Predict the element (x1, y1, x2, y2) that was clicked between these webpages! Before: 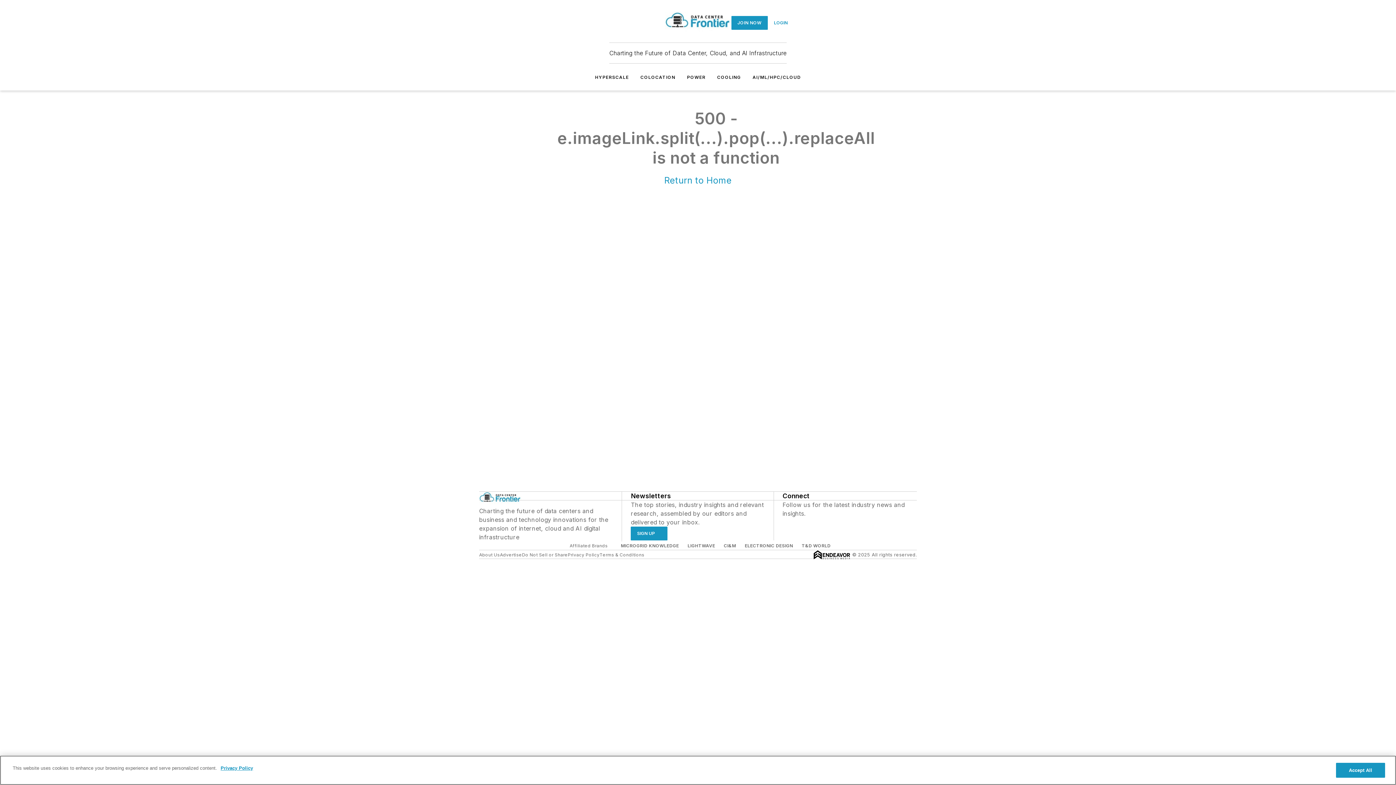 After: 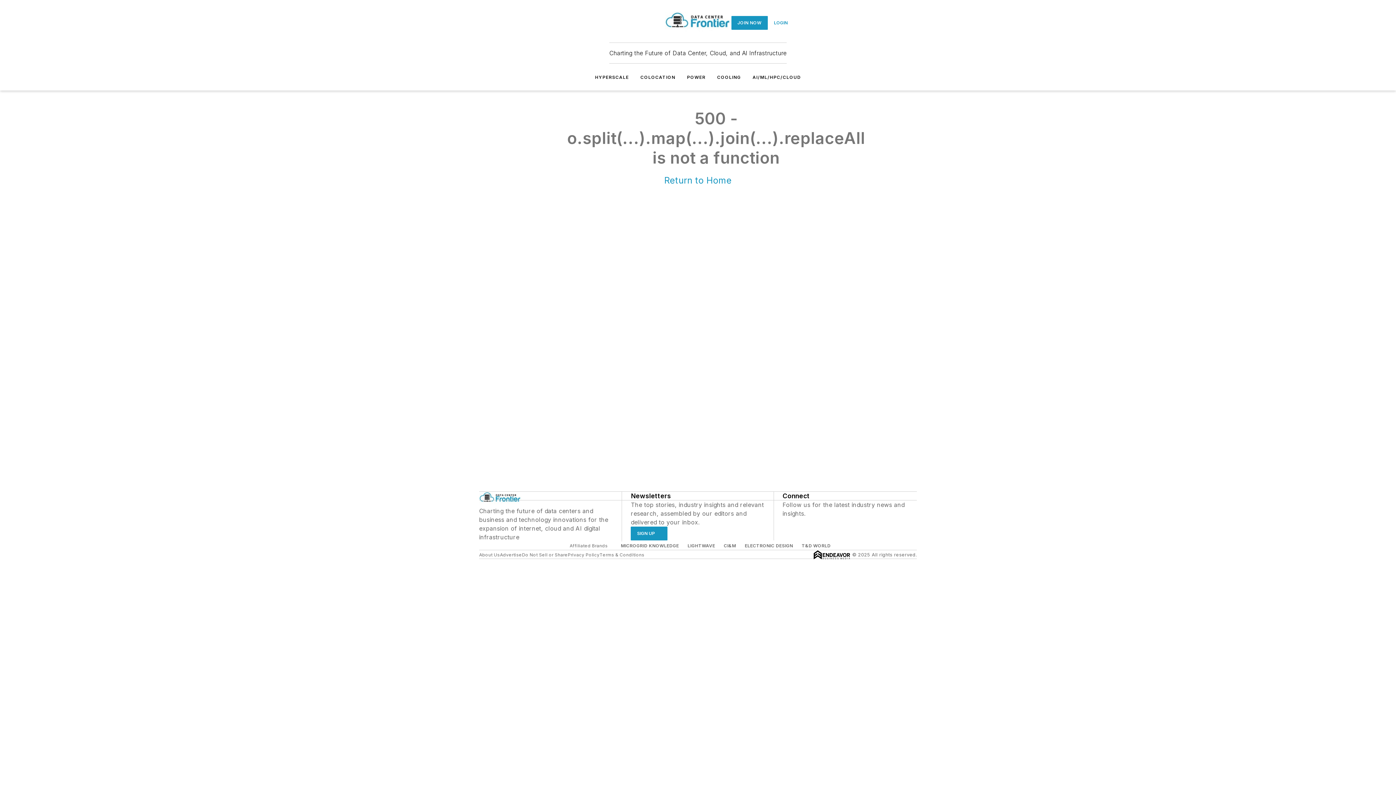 Action: label: JOIN NOW bbox: (731, 15, 767, 29)